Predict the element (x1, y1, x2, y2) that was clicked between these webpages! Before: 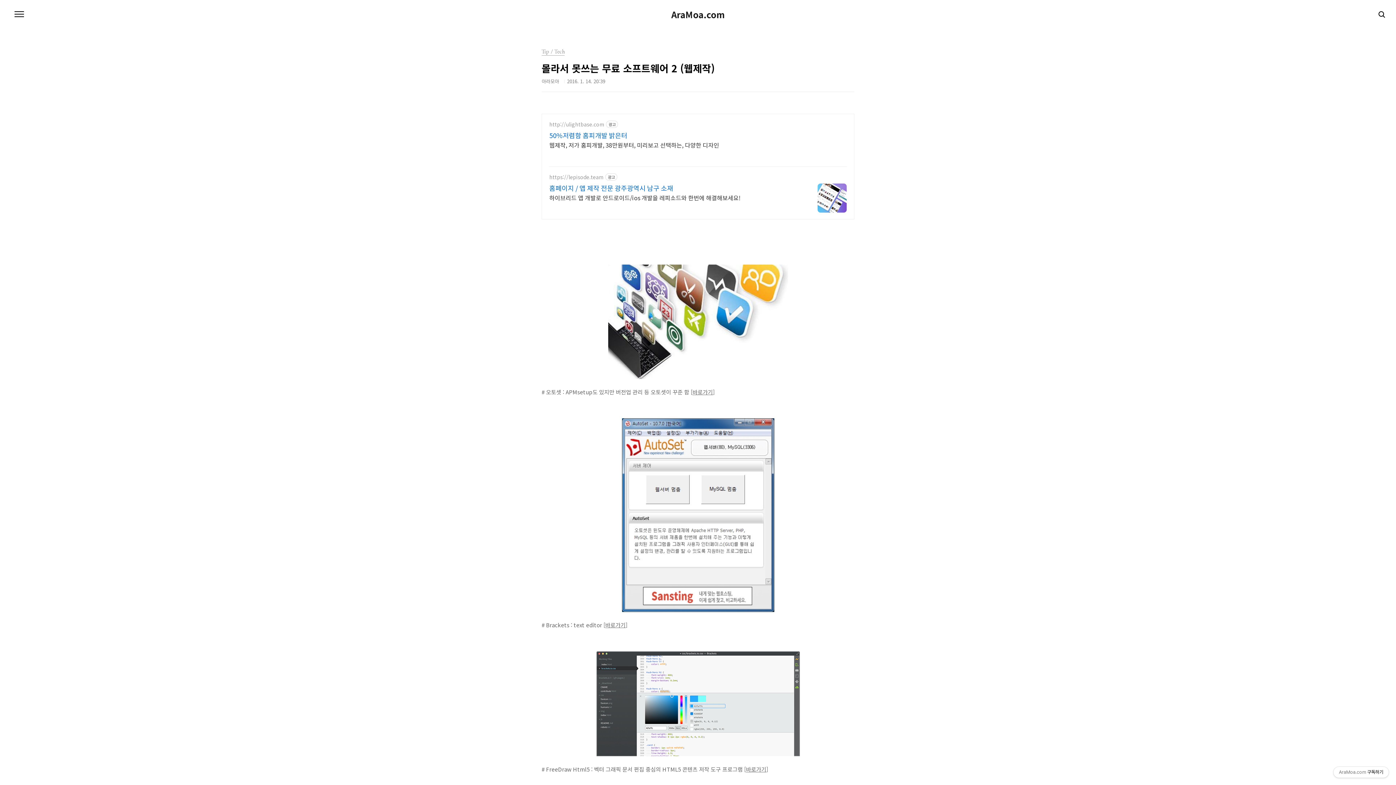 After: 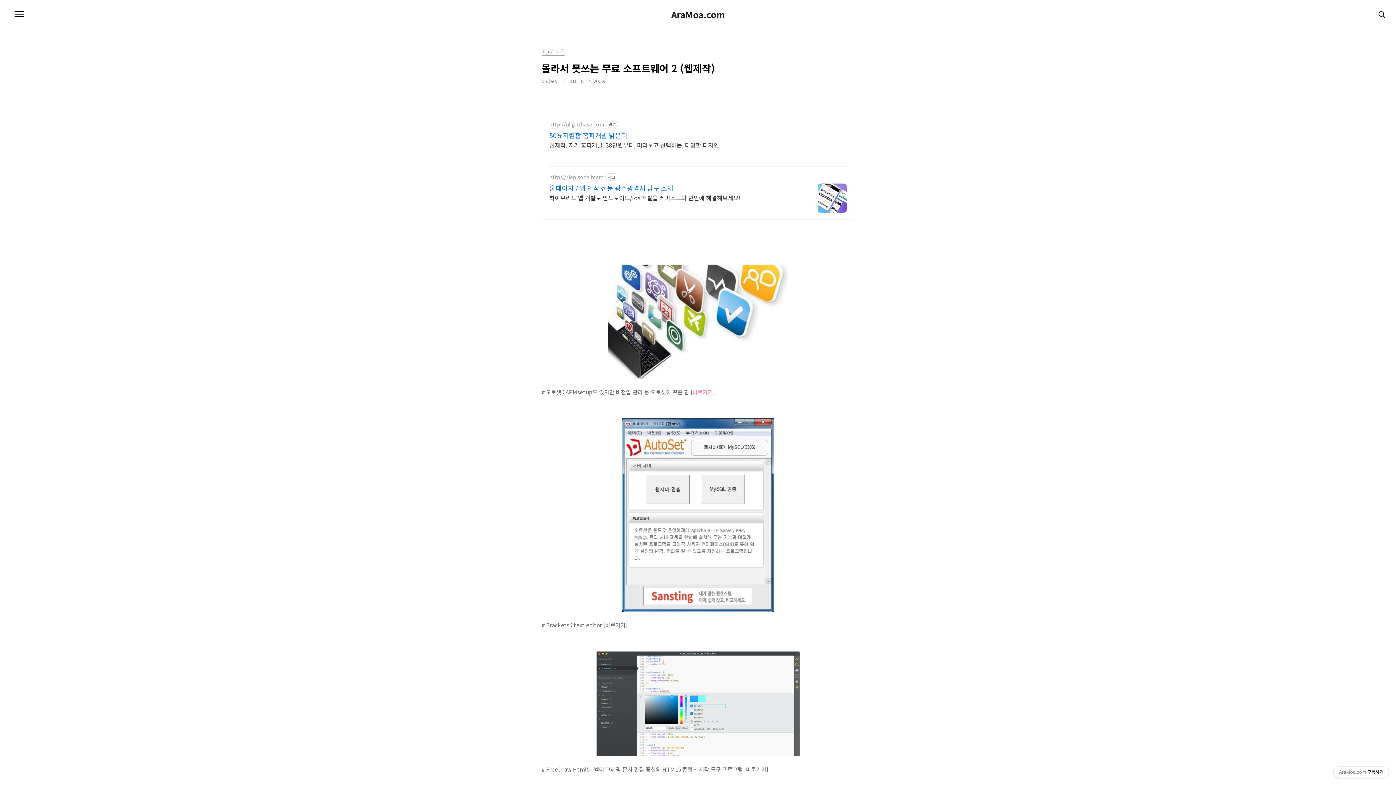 Action: label: 바로가기 bbox: (692, 388, 713, 396)